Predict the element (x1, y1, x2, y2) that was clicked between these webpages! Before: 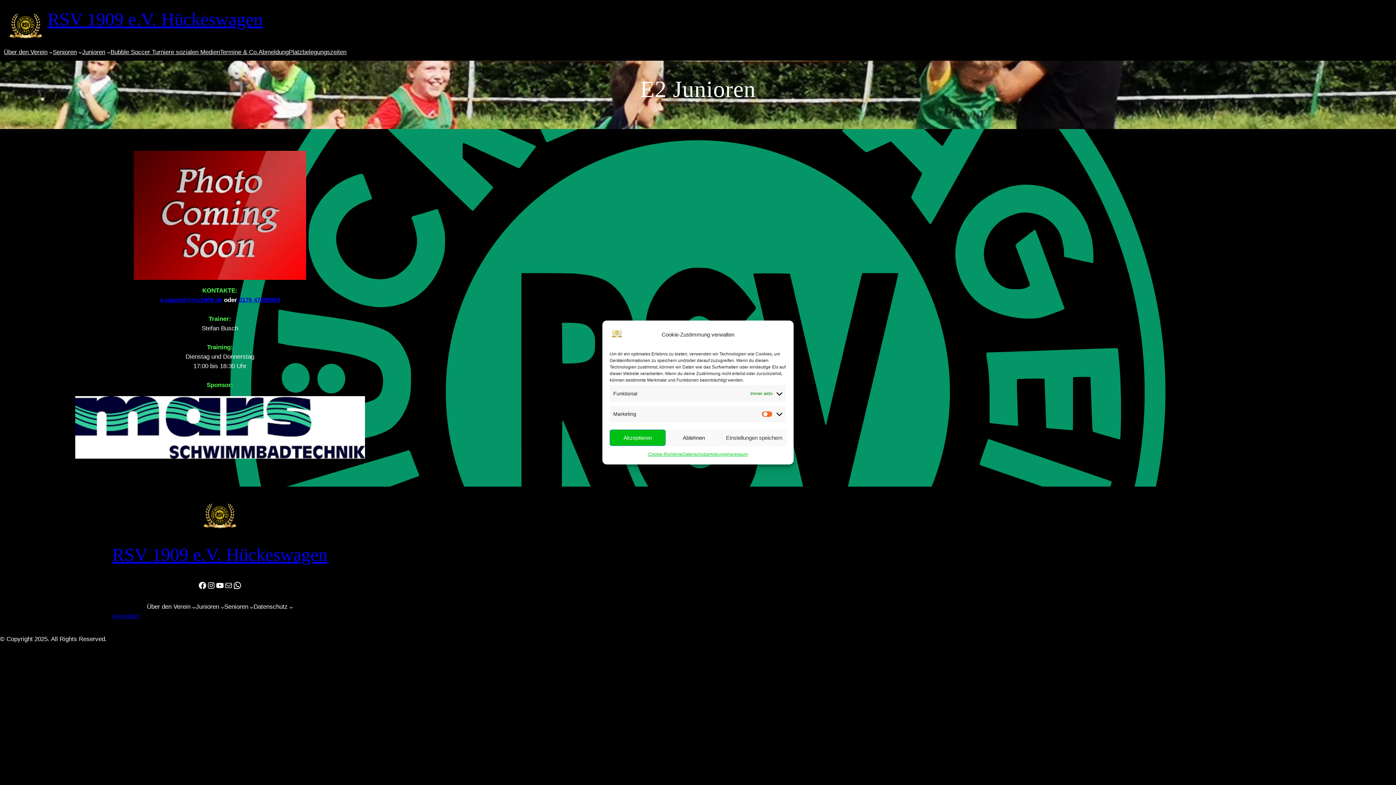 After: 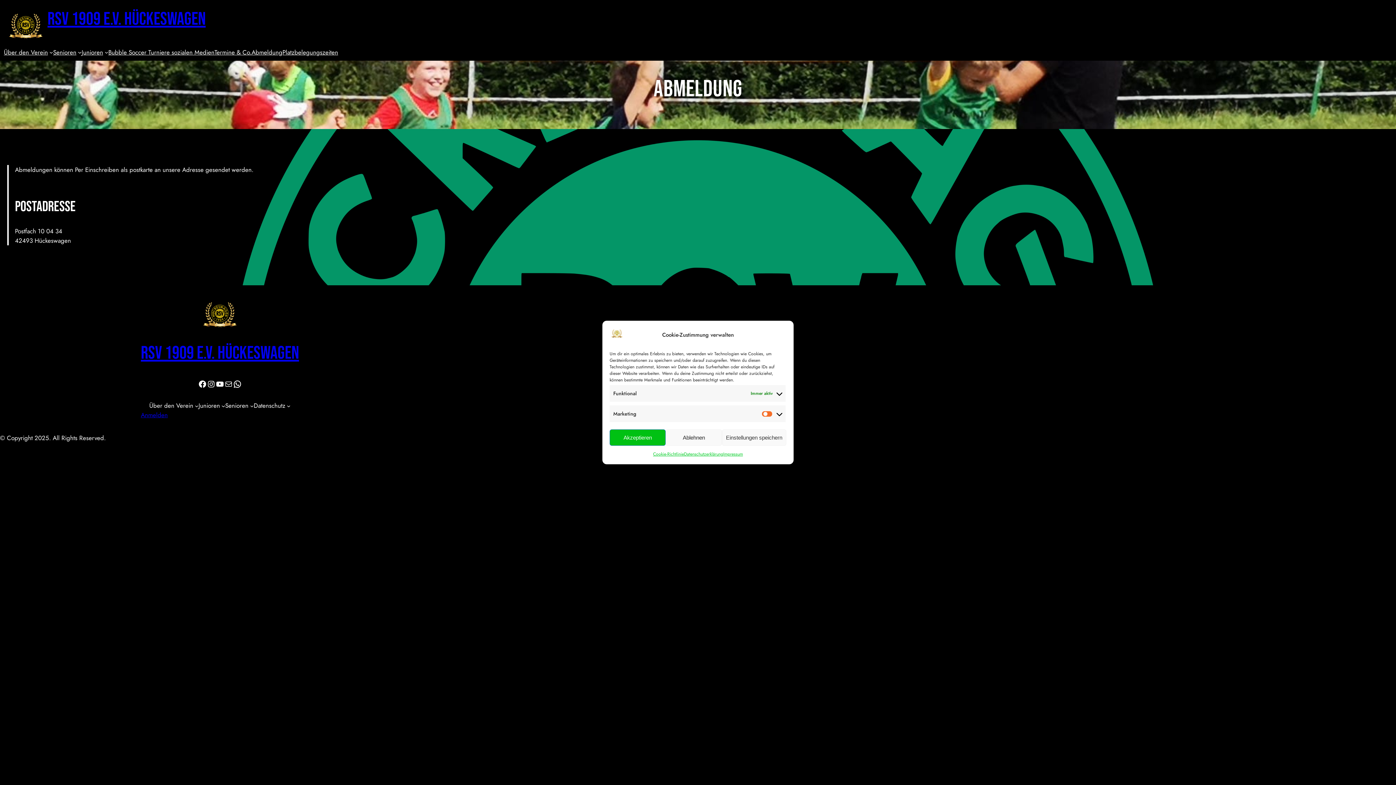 Action: bbox: (258, 47, 288, 56) label: Abmeldung